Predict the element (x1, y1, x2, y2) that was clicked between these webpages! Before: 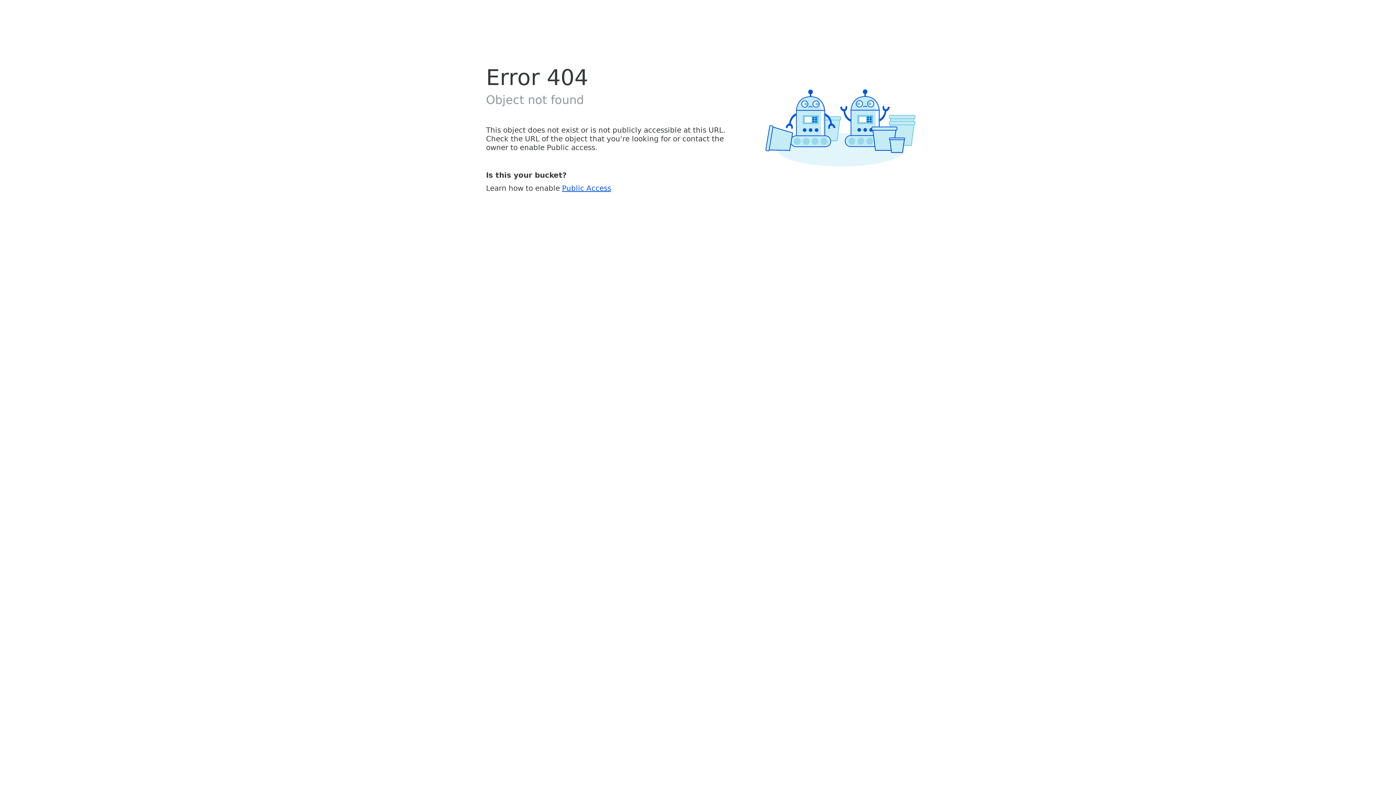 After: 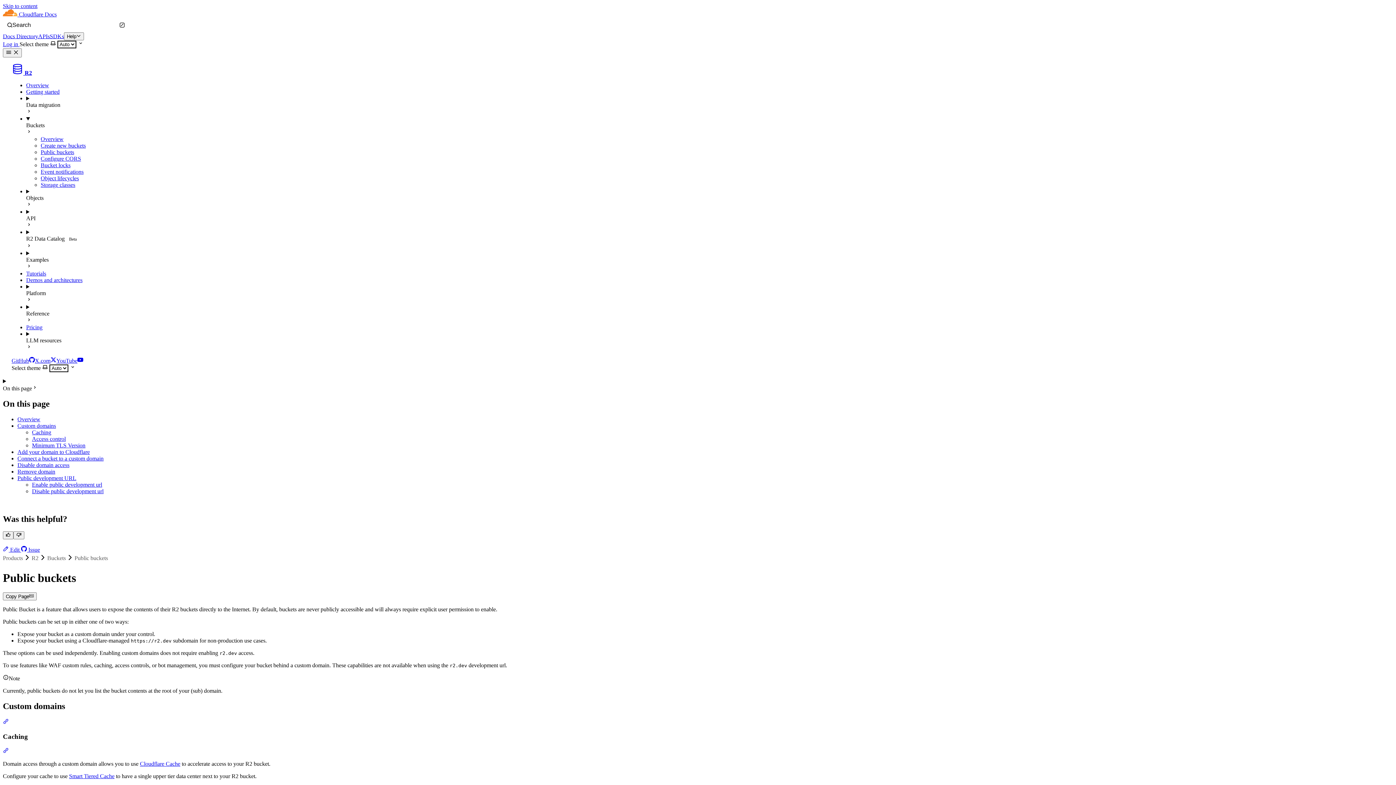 Action: label: Public Access bbox: (562, 183, 611, 192)